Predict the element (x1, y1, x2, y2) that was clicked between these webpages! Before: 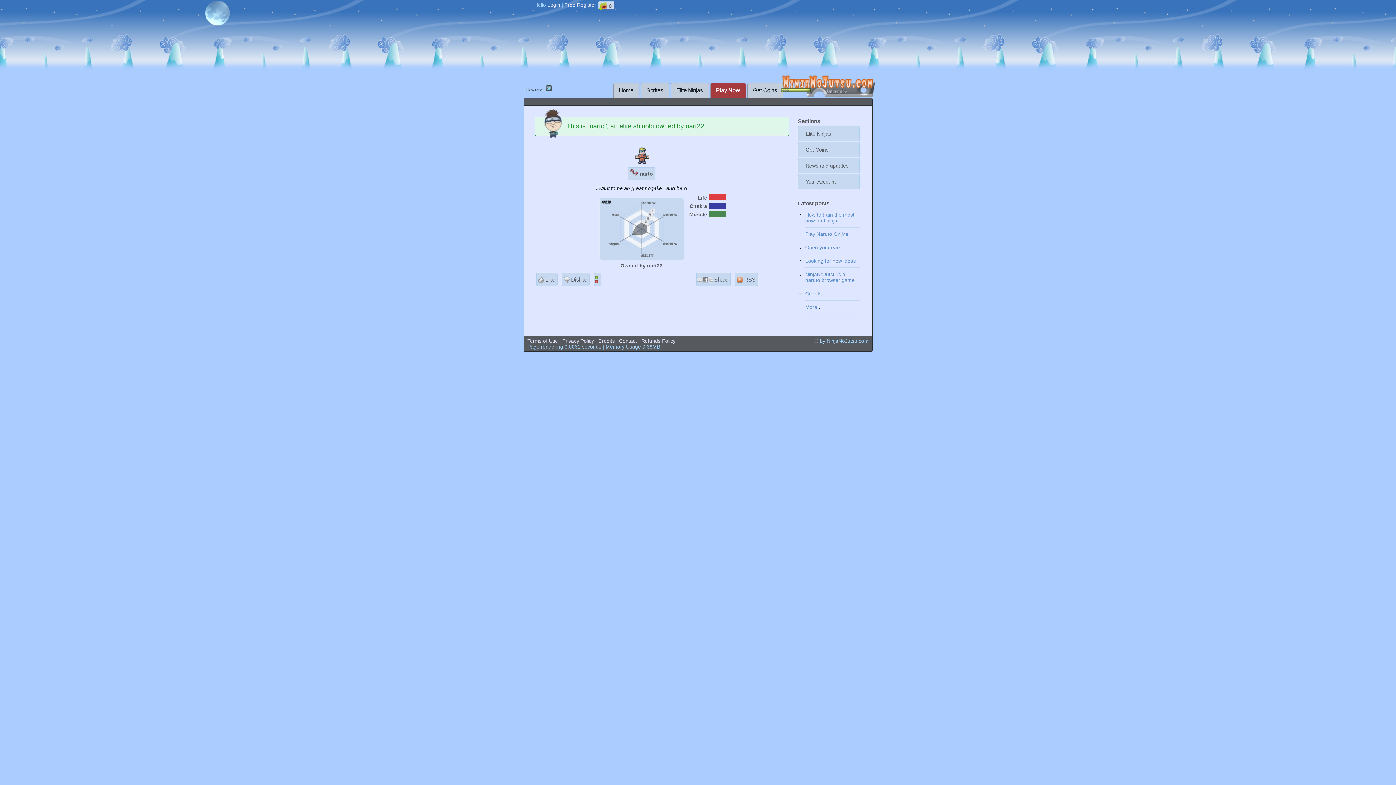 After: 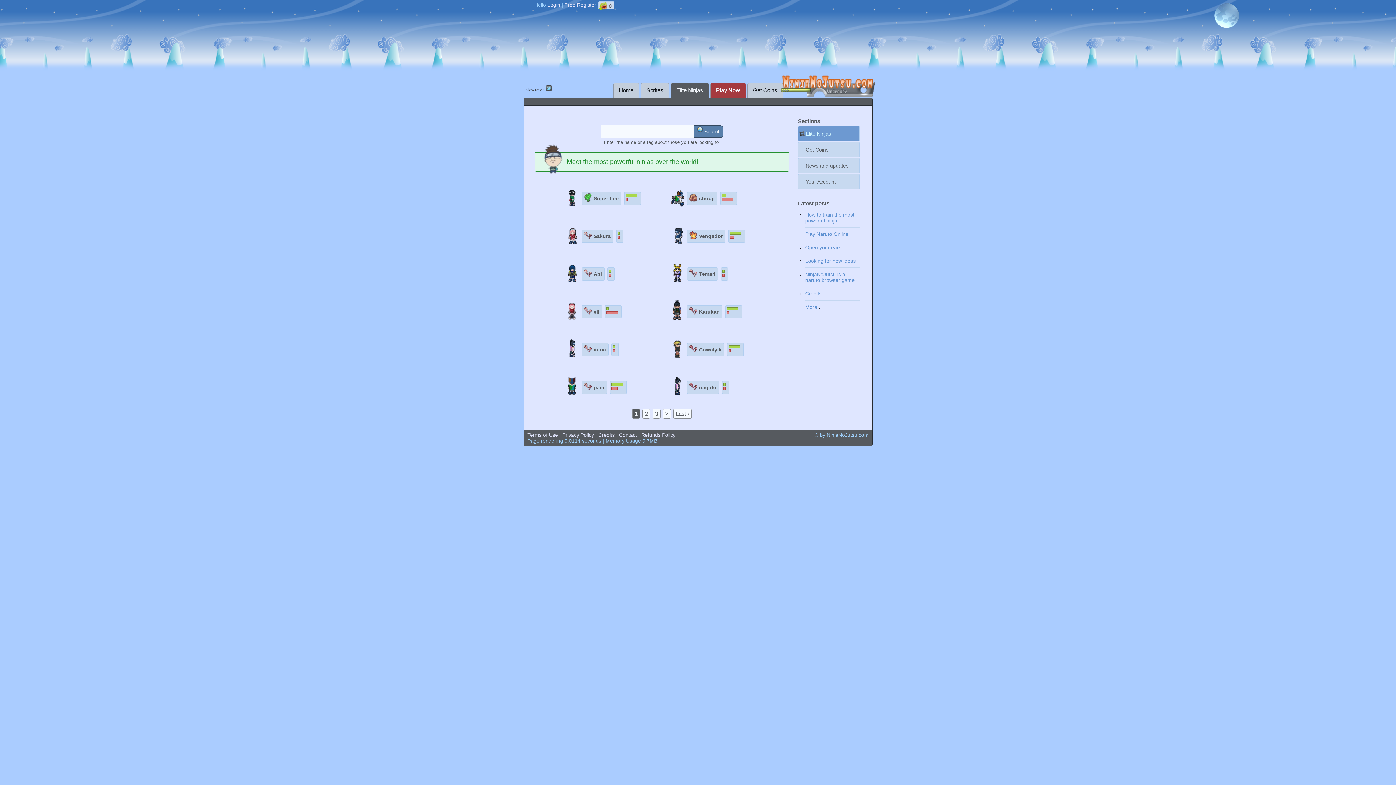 Action: label: Elite Ninjas bbox: (670, 82, 708, 97)